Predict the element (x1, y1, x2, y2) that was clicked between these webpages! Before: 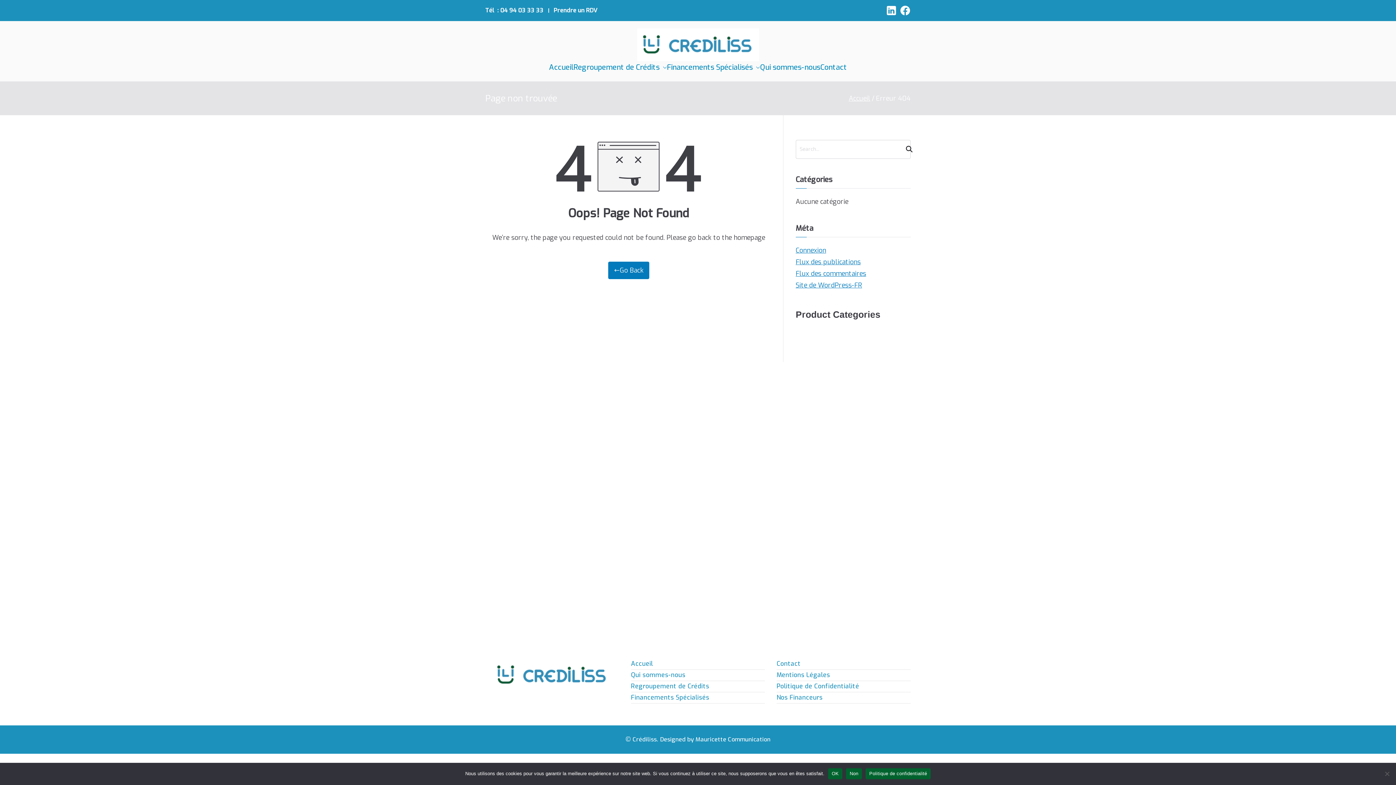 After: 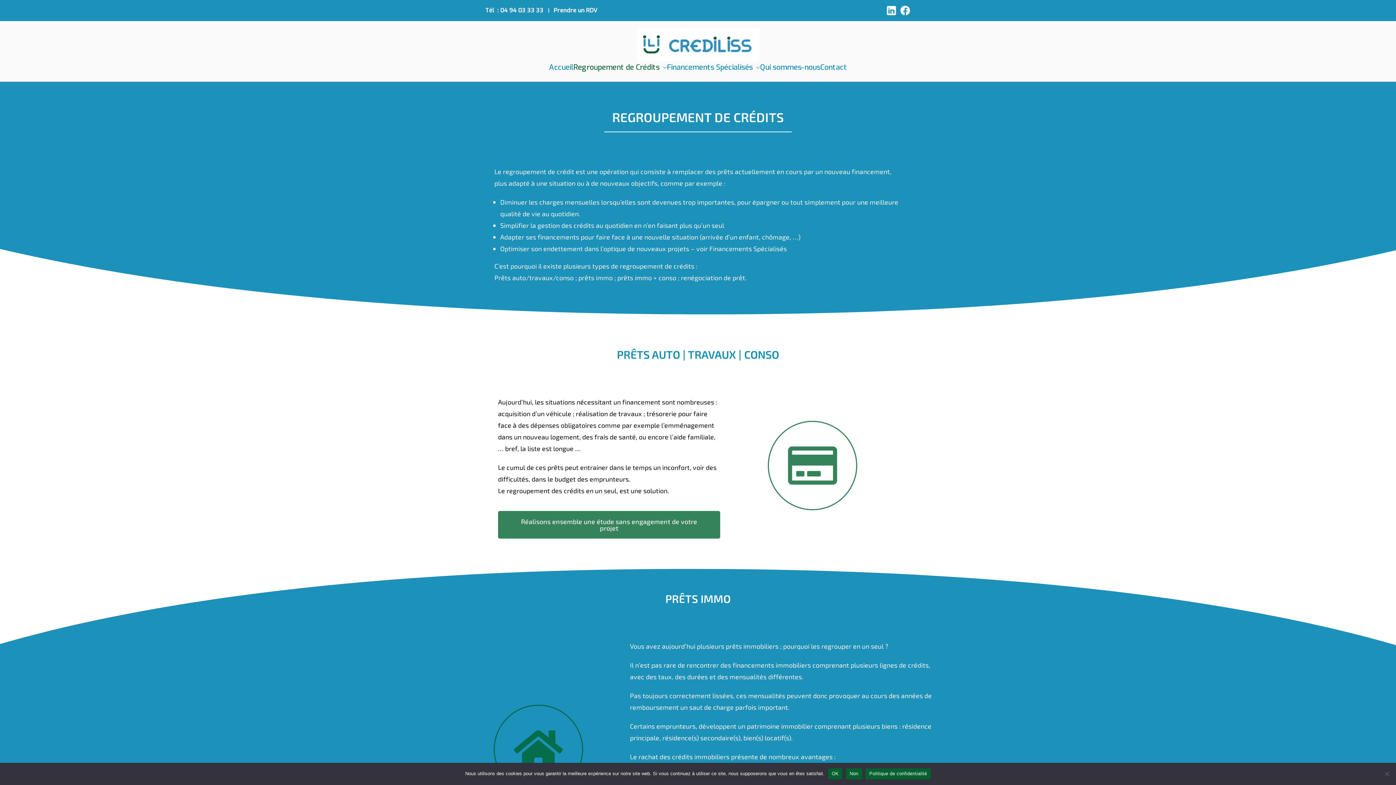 Action: label: Regroupement de Crédits bbox: (573, 61, 667, 74)